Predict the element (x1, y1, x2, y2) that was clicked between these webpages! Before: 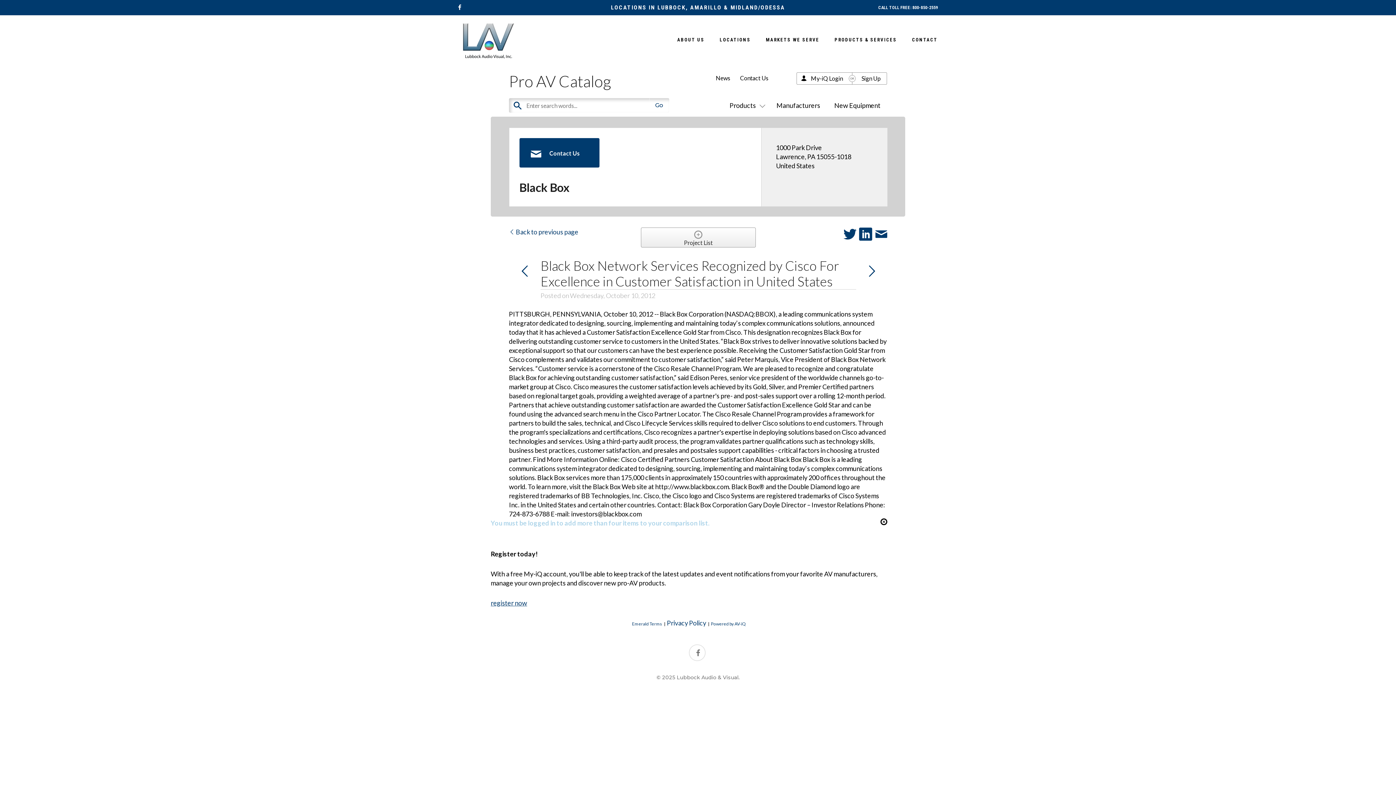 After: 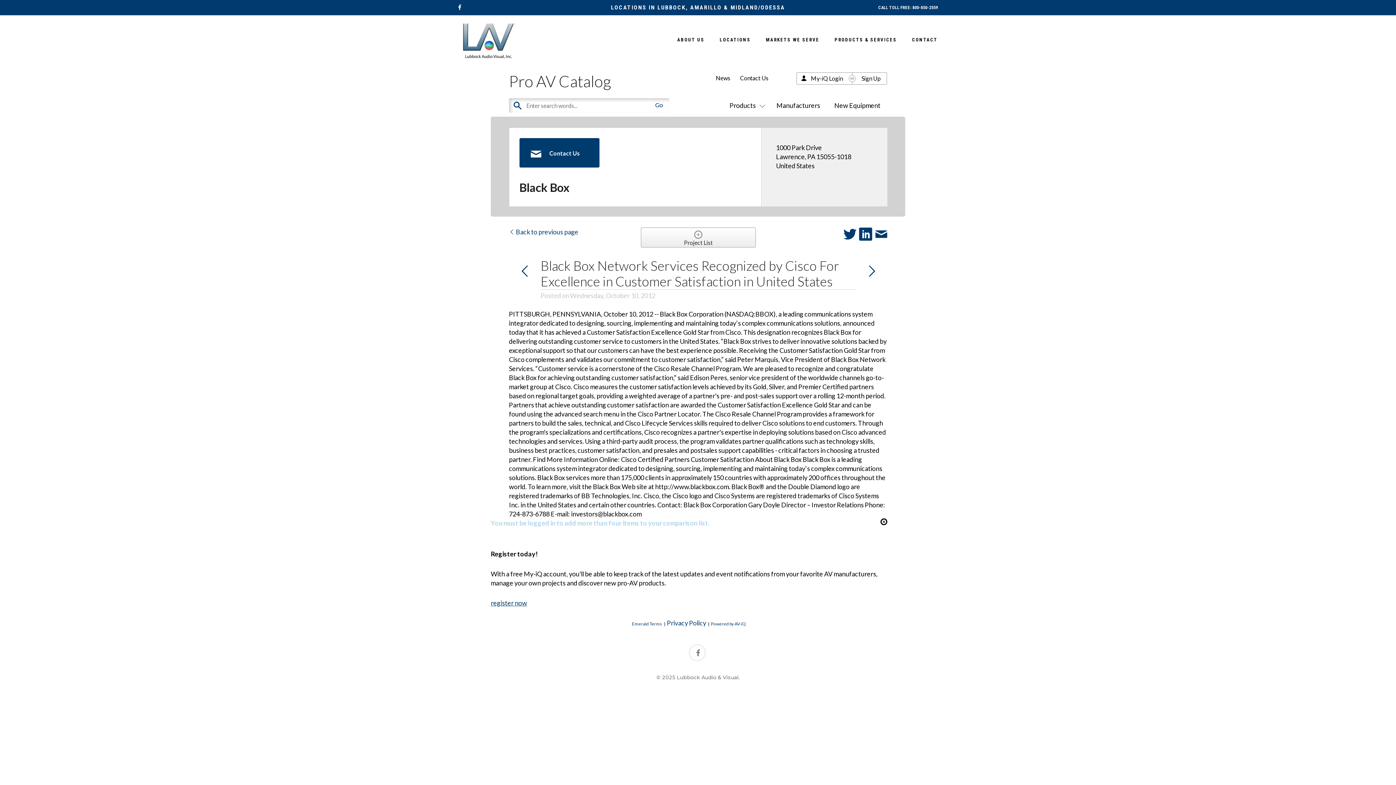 Action: bbox: (878, 3, 938, 11) label: CALL TOLL FREE: 800-850-2559